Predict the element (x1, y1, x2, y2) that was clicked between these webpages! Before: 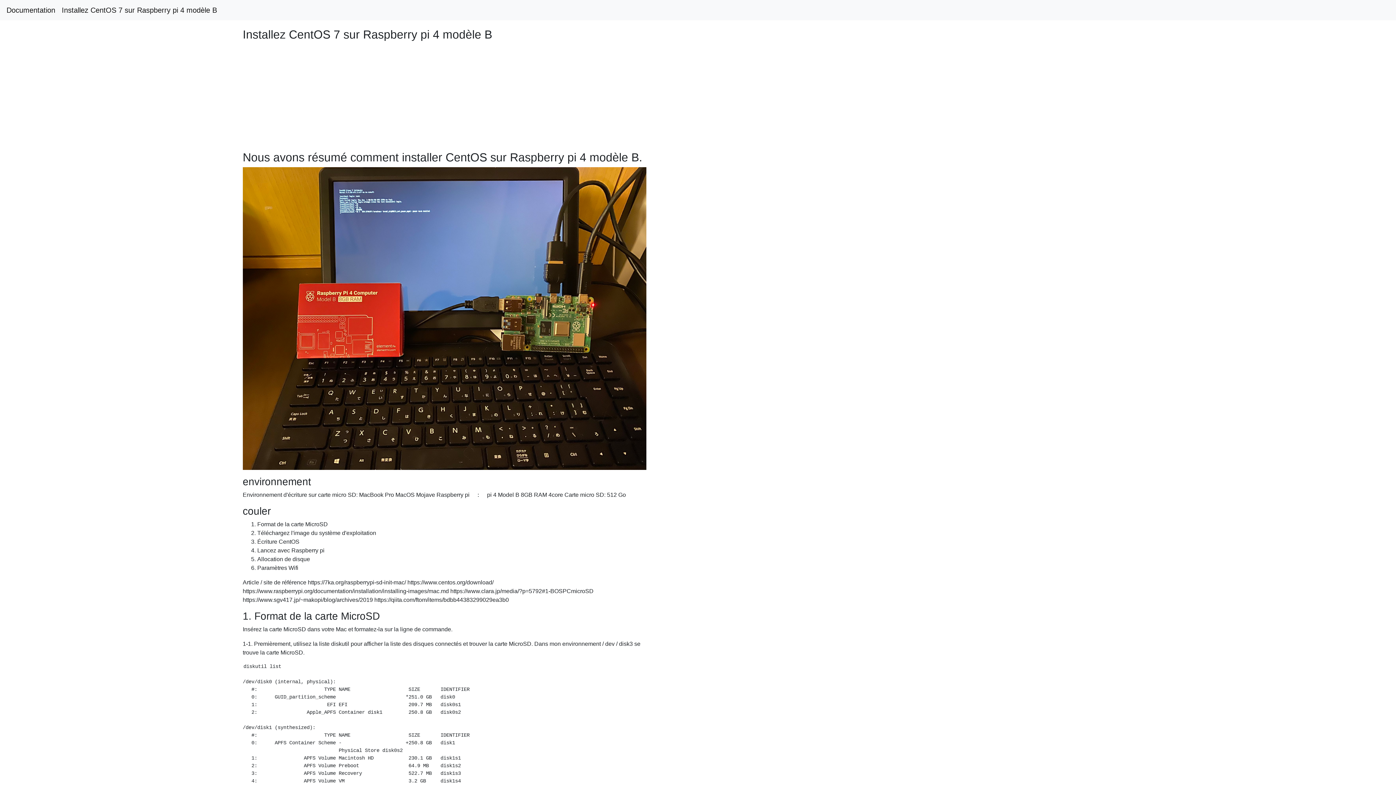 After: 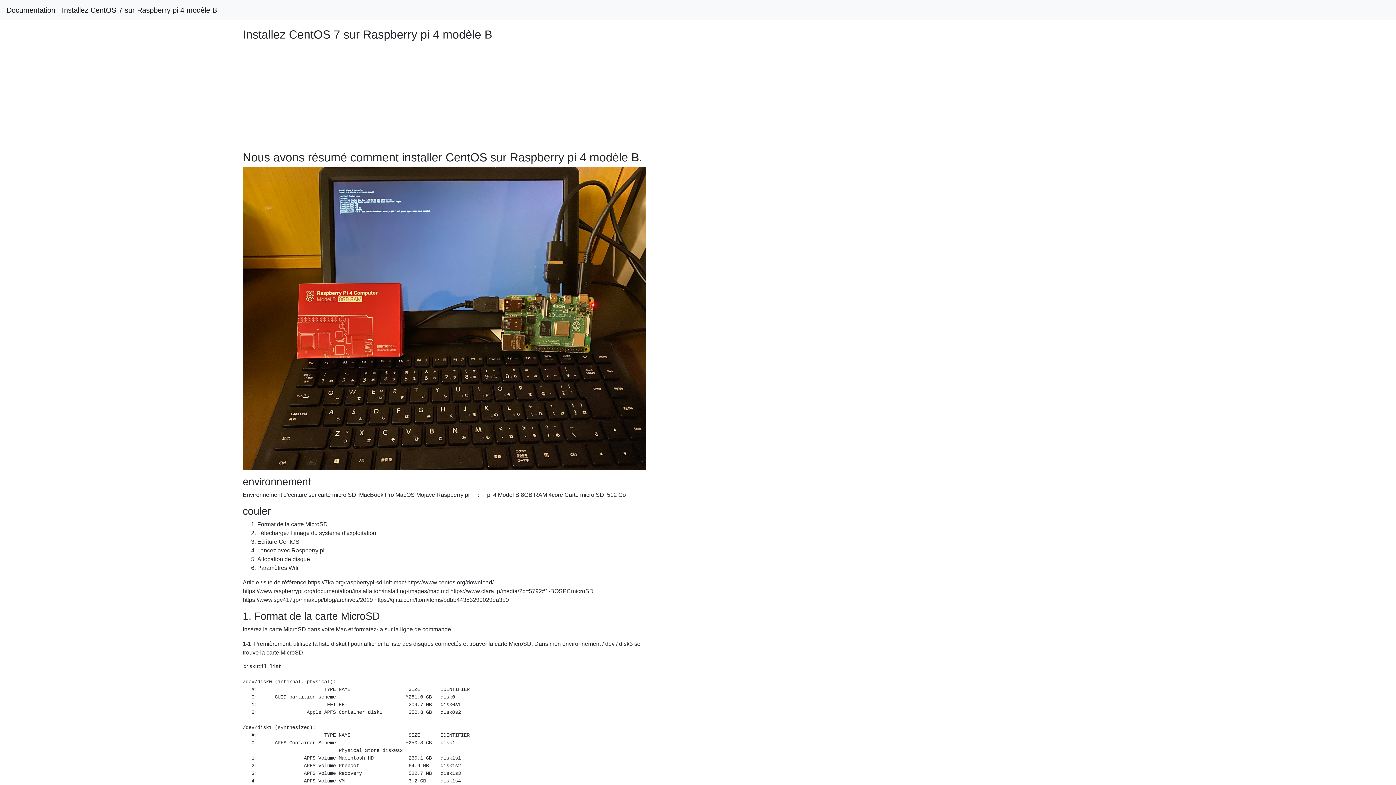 Action: label: Installez CentOS 7 sur Raspberry pi 4 modèle B bbox: (61, 2, 217, 17)